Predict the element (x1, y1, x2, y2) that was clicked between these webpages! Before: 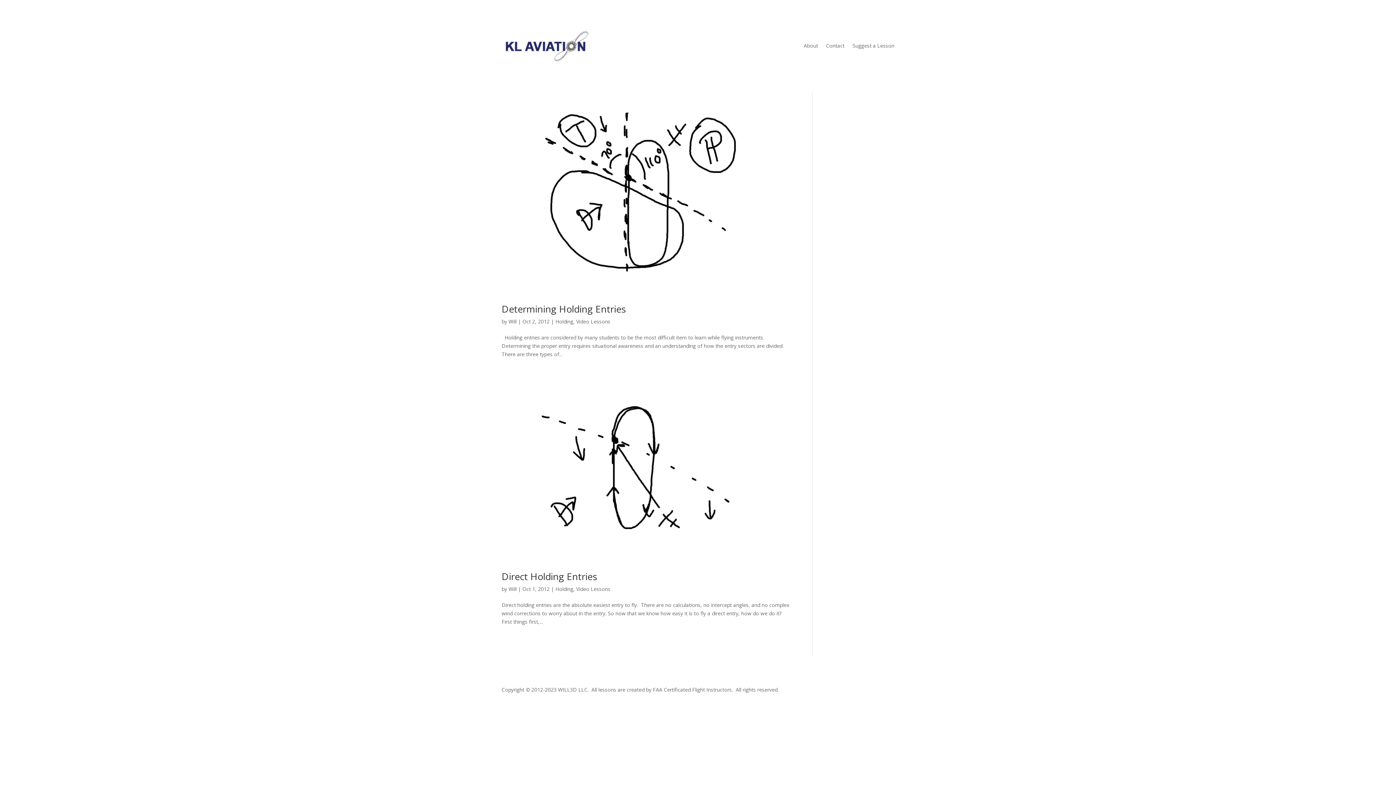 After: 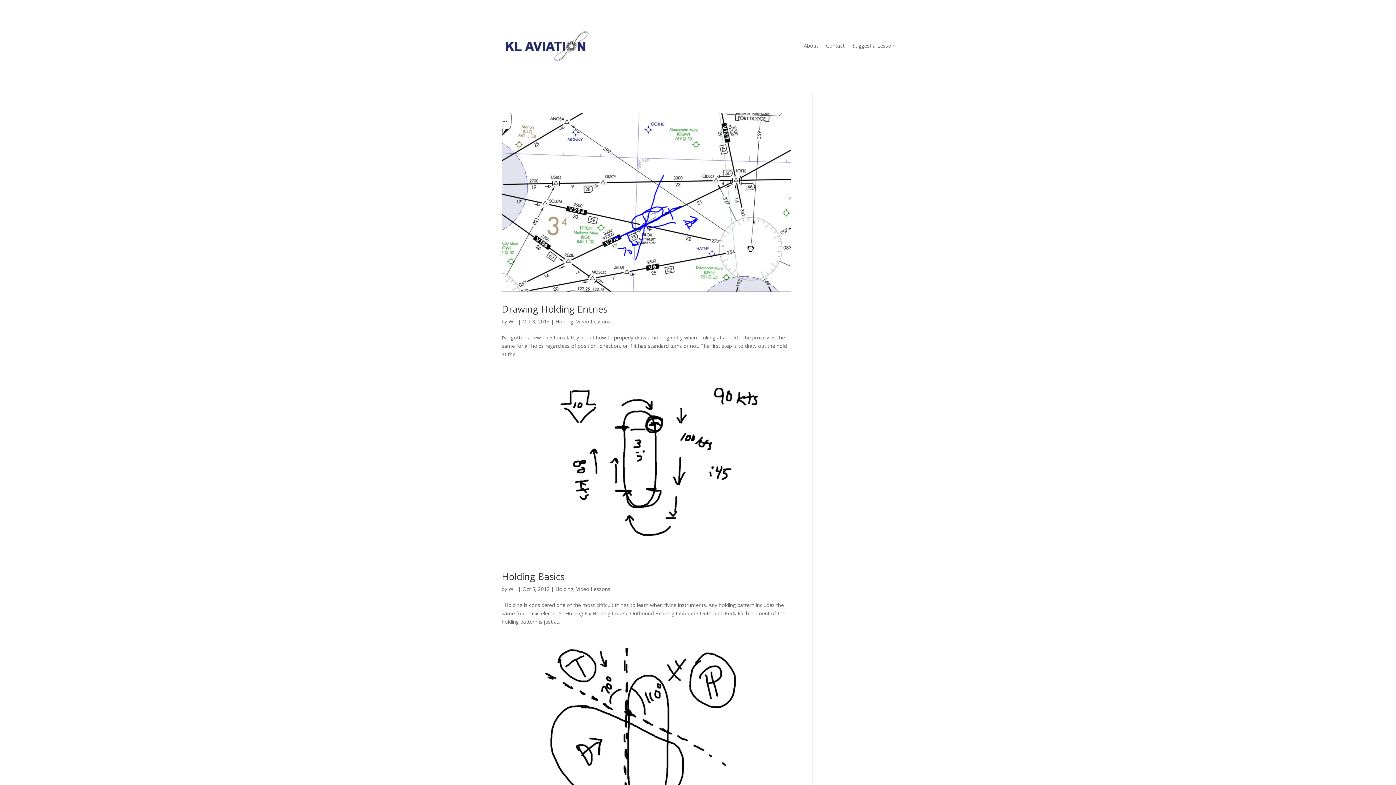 Action: bbox: (555, 585, 573, 592) label: Holding